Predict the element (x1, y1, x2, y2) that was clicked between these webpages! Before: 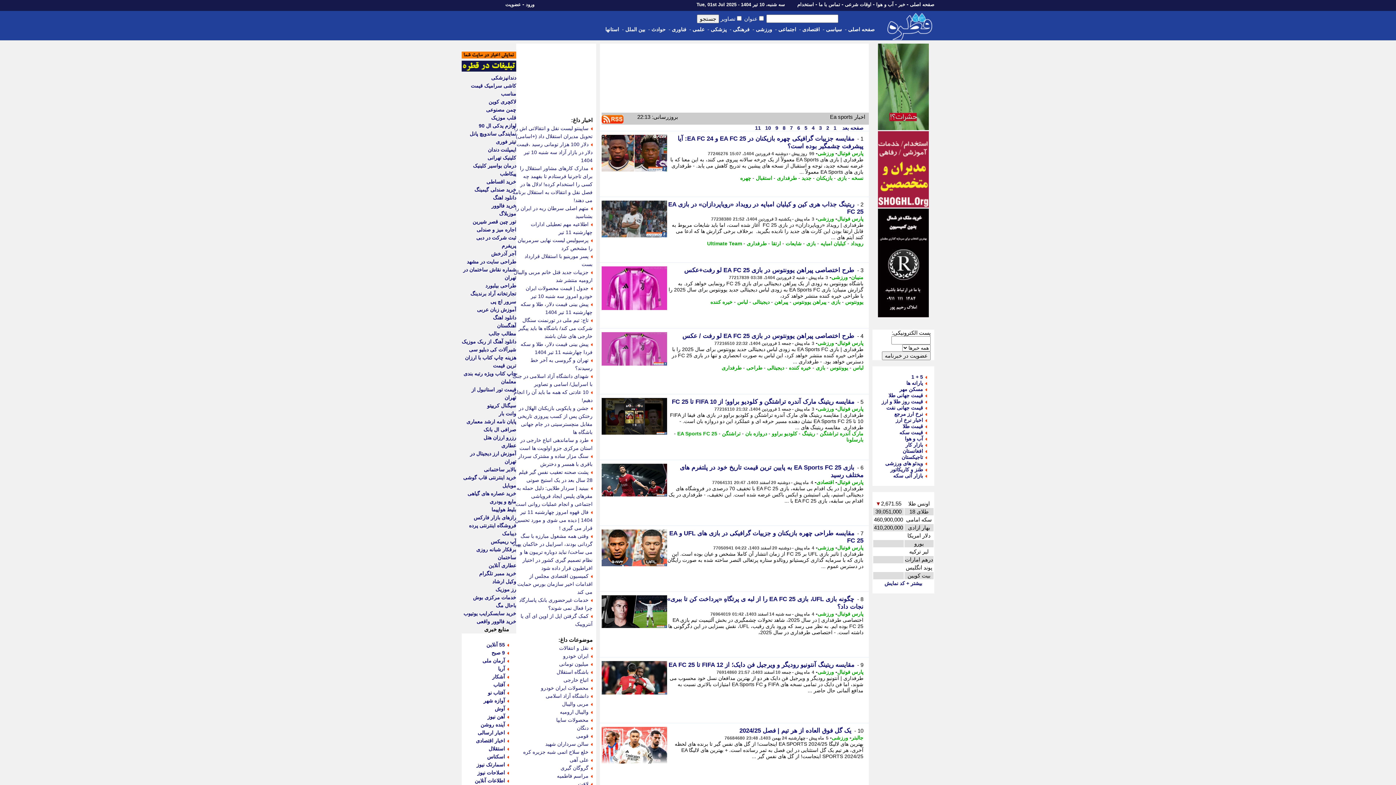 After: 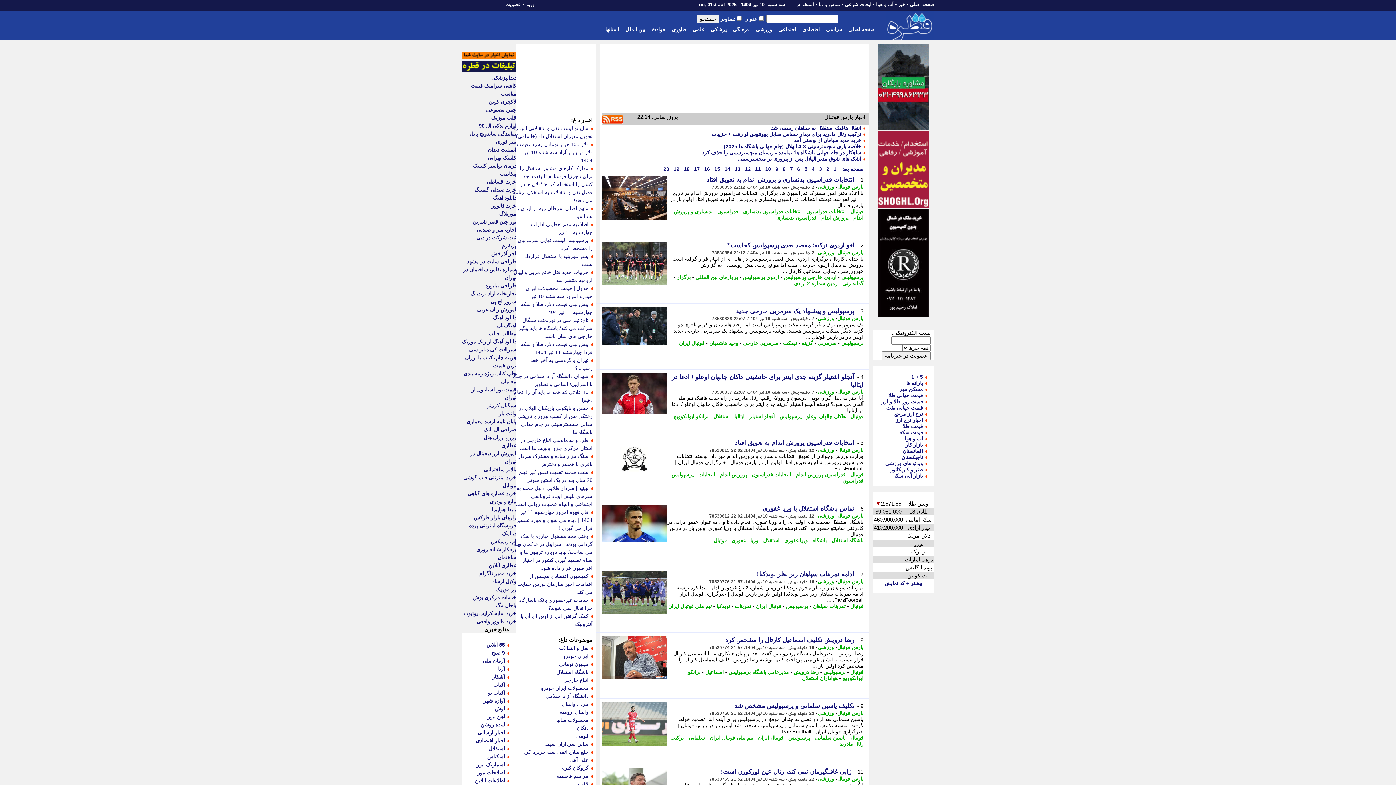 Action: label: پارس فوتبال bbox: (837, 150, 863, 156)